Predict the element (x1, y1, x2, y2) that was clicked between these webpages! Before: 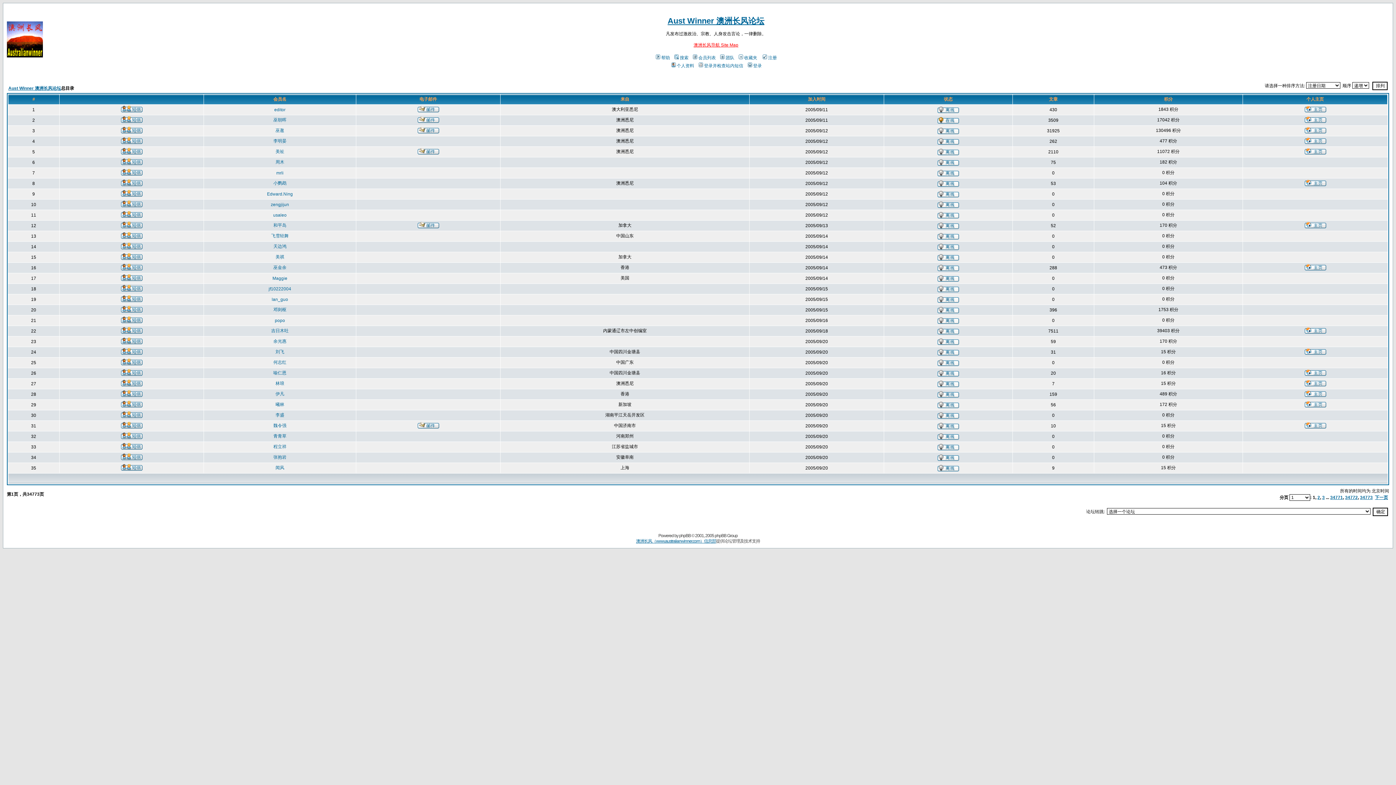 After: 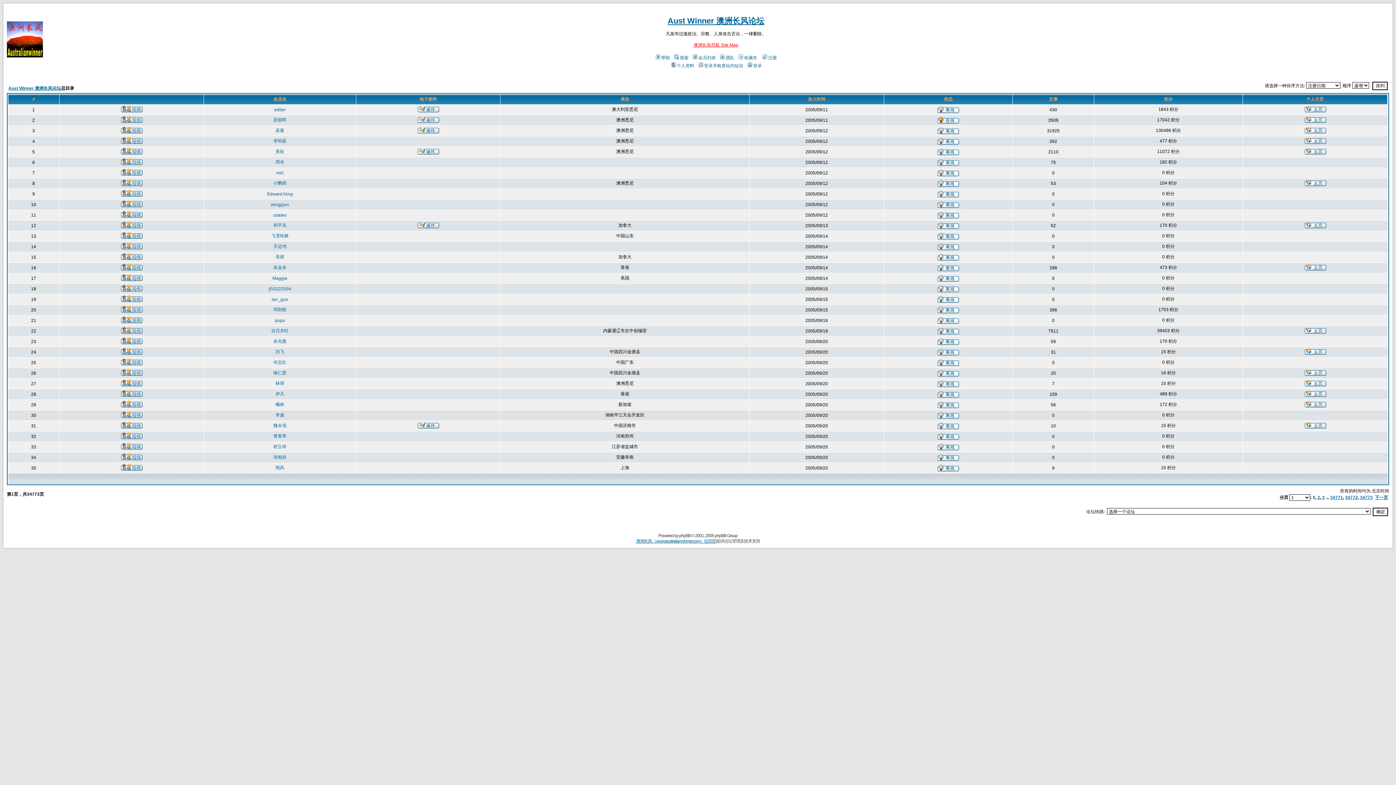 Action: bbox: (1304, 107, 1326, 113)